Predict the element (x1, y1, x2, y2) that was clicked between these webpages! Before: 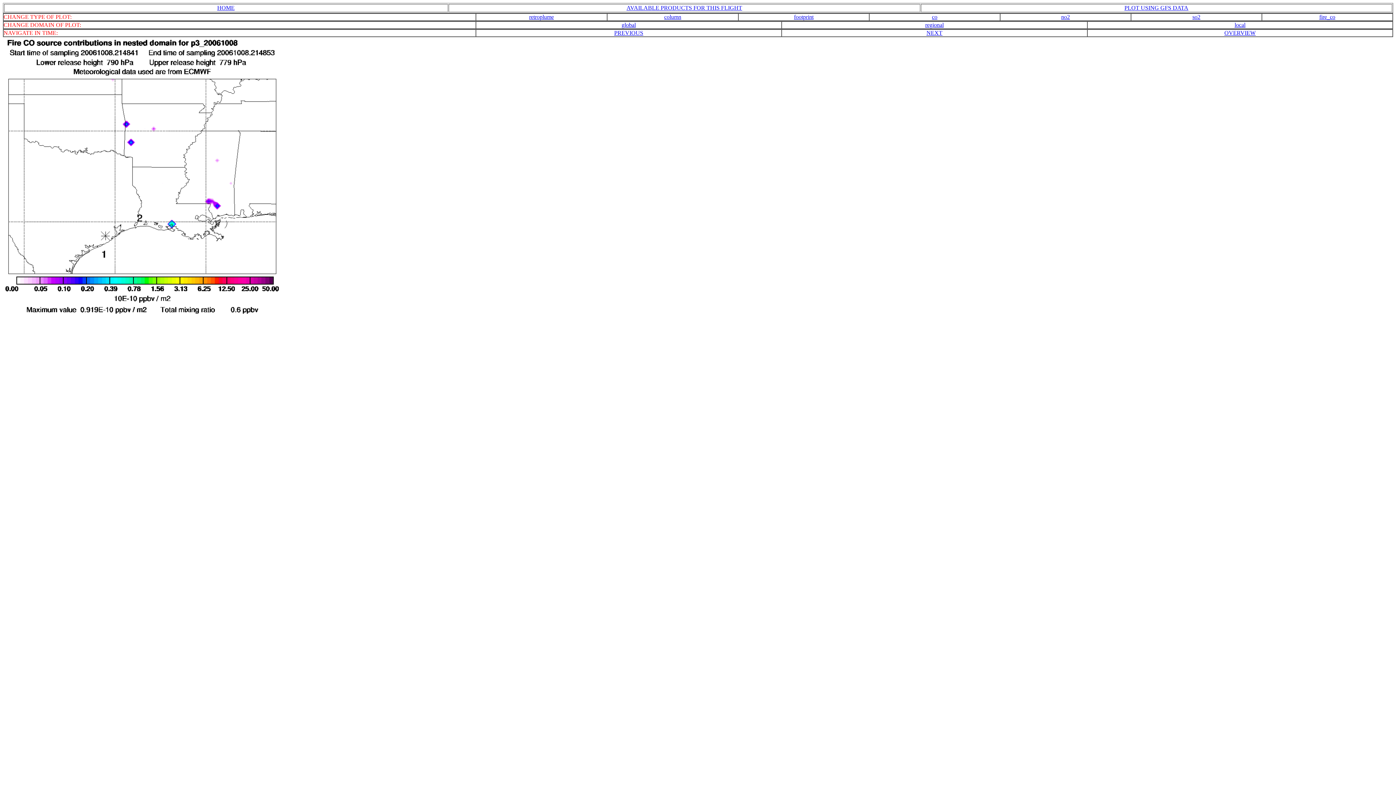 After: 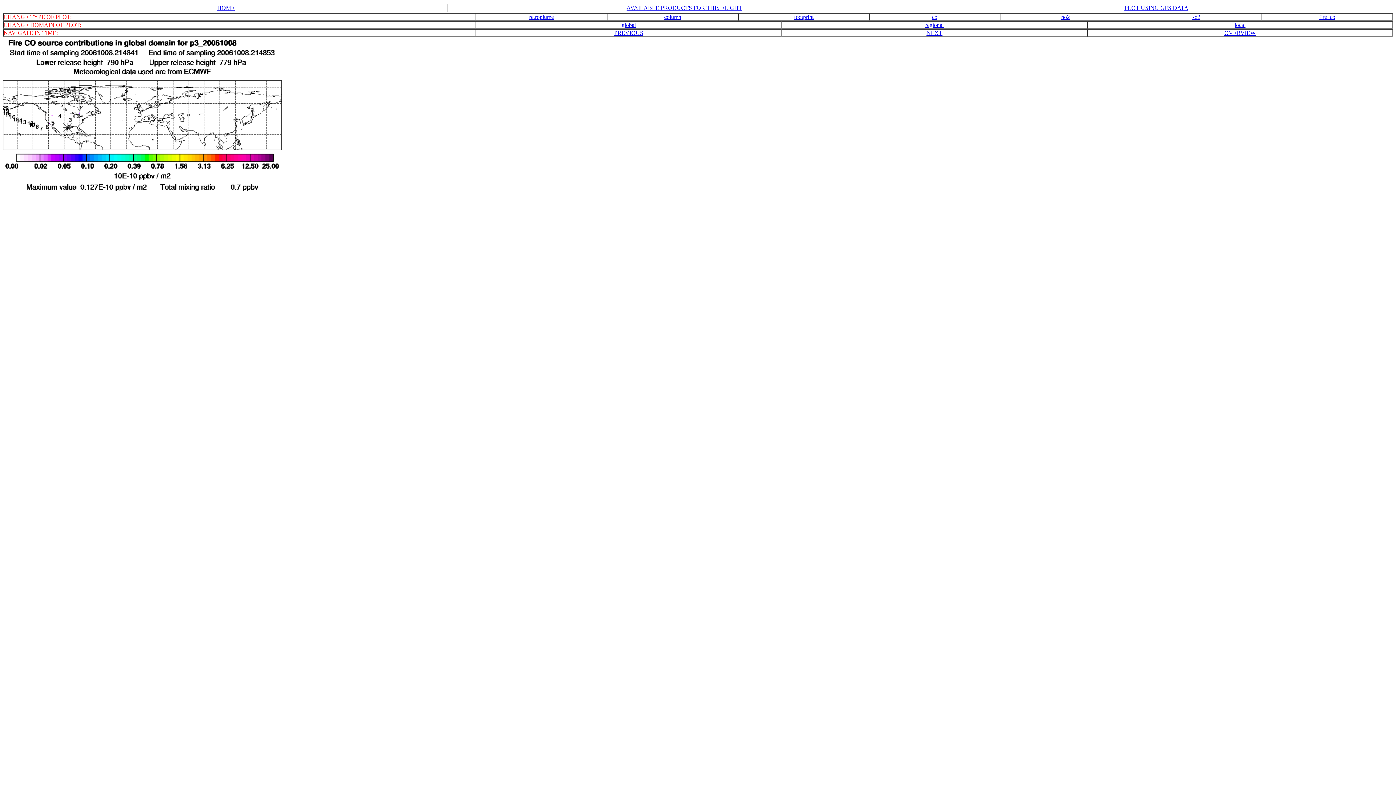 Action: bbox: (621, 21, 636, 28) label: global